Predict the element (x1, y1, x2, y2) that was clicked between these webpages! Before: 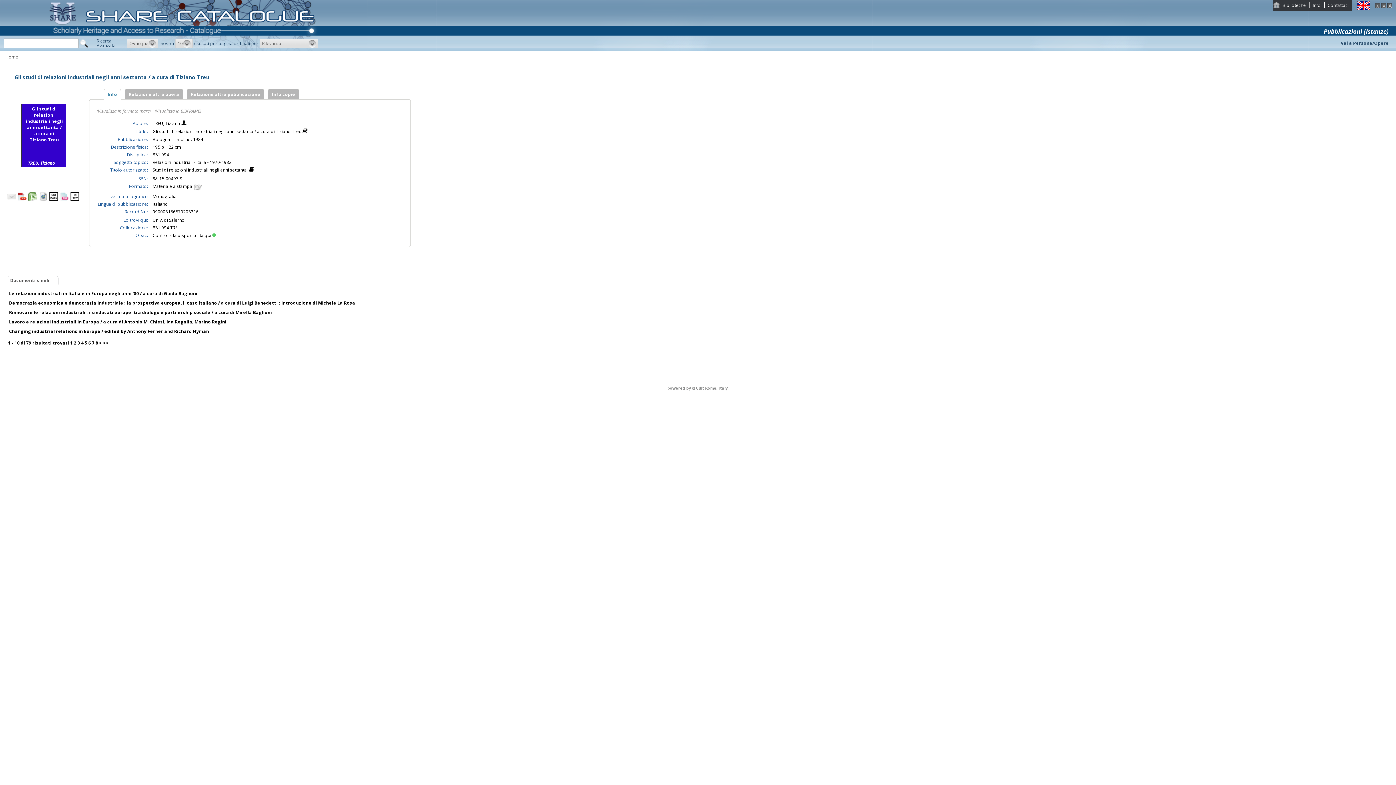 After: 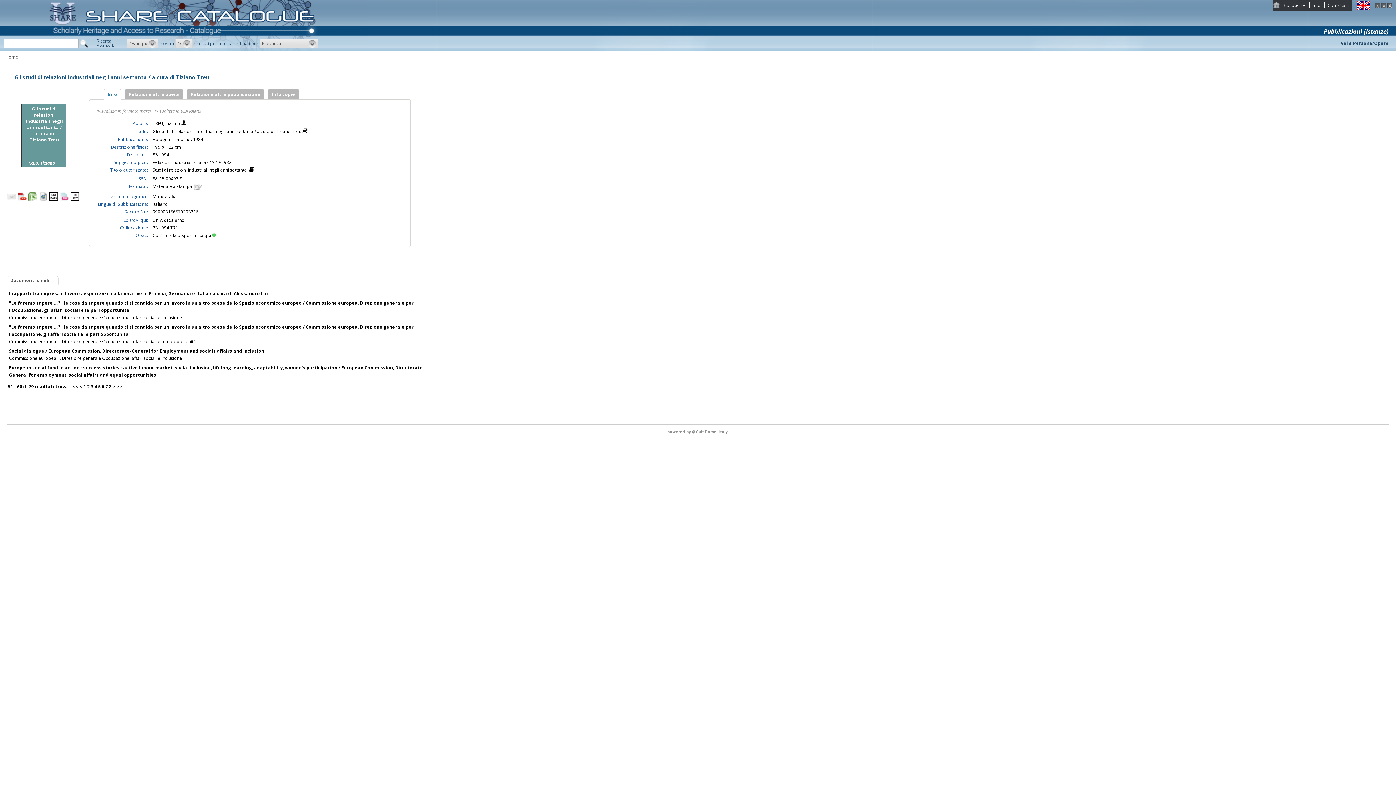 Action: bbox: (88, 339, 90, 346) label: 6